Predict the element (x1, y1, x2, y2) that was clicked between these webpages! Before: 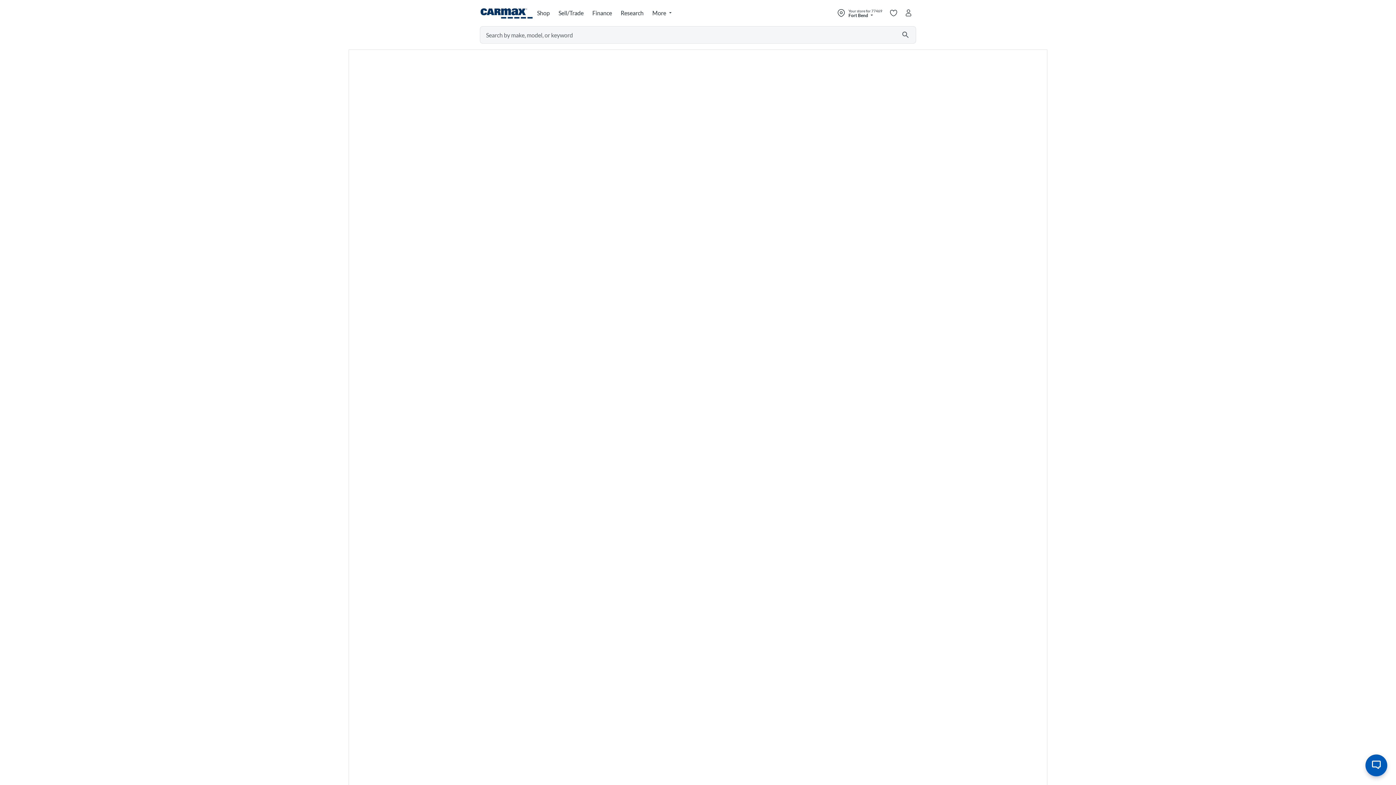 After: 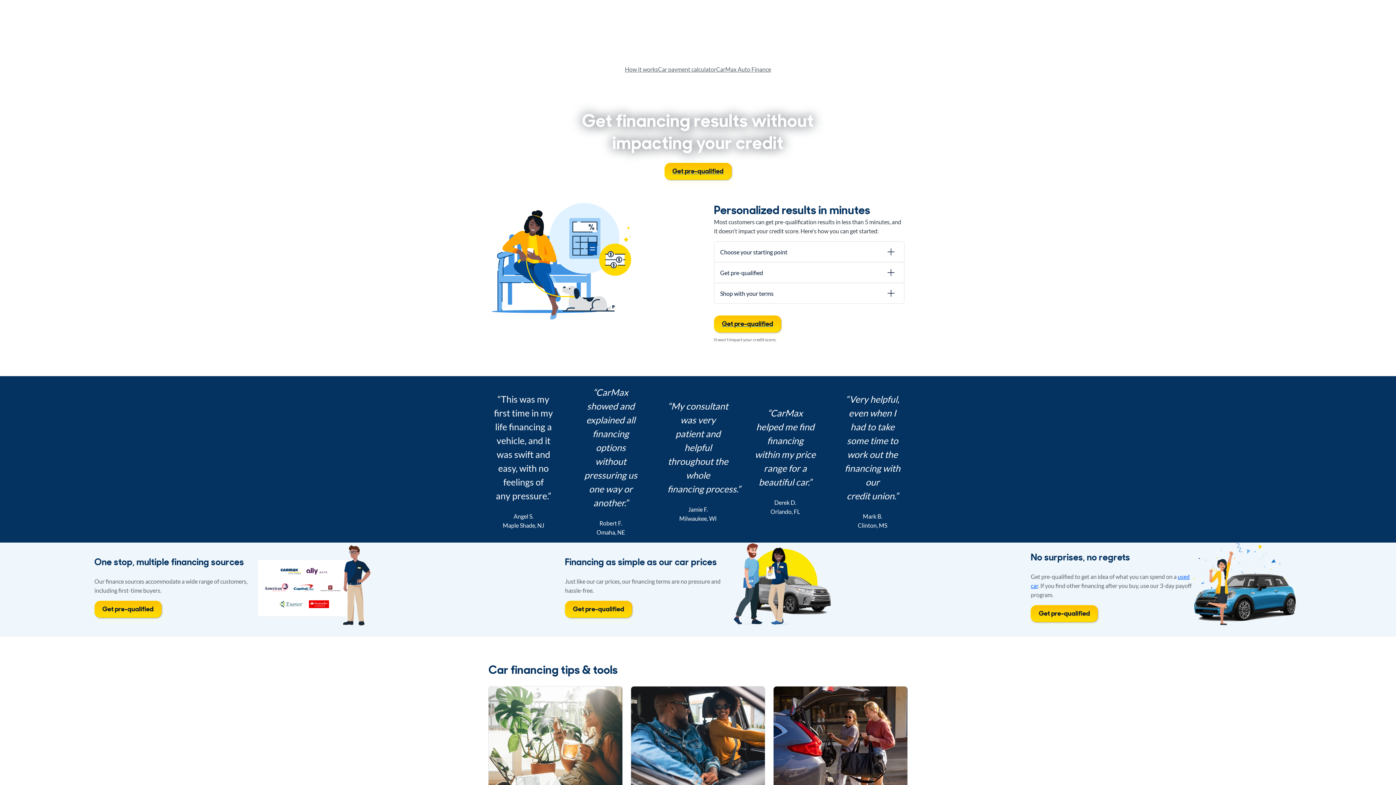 Action: label: Finance bbox: (588, 5, 617, 21)